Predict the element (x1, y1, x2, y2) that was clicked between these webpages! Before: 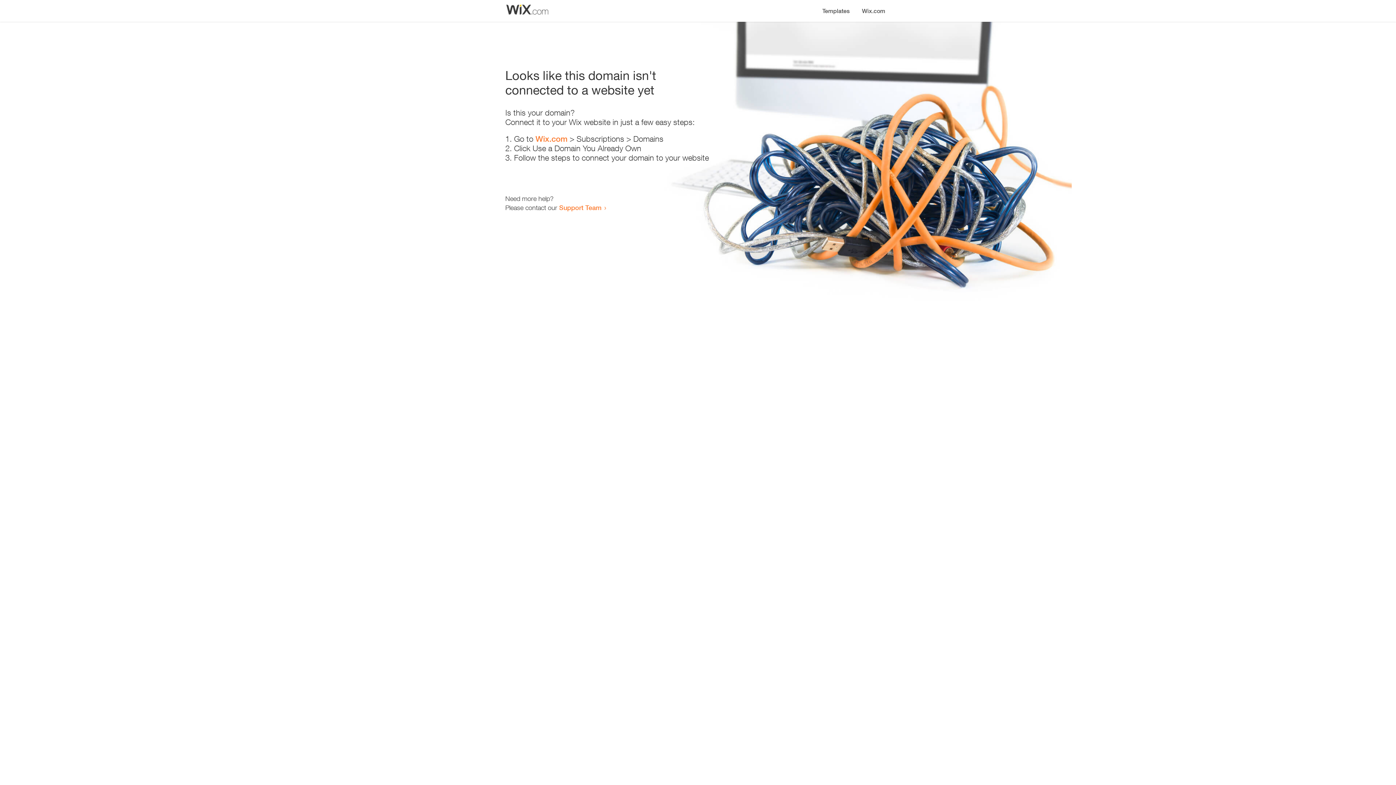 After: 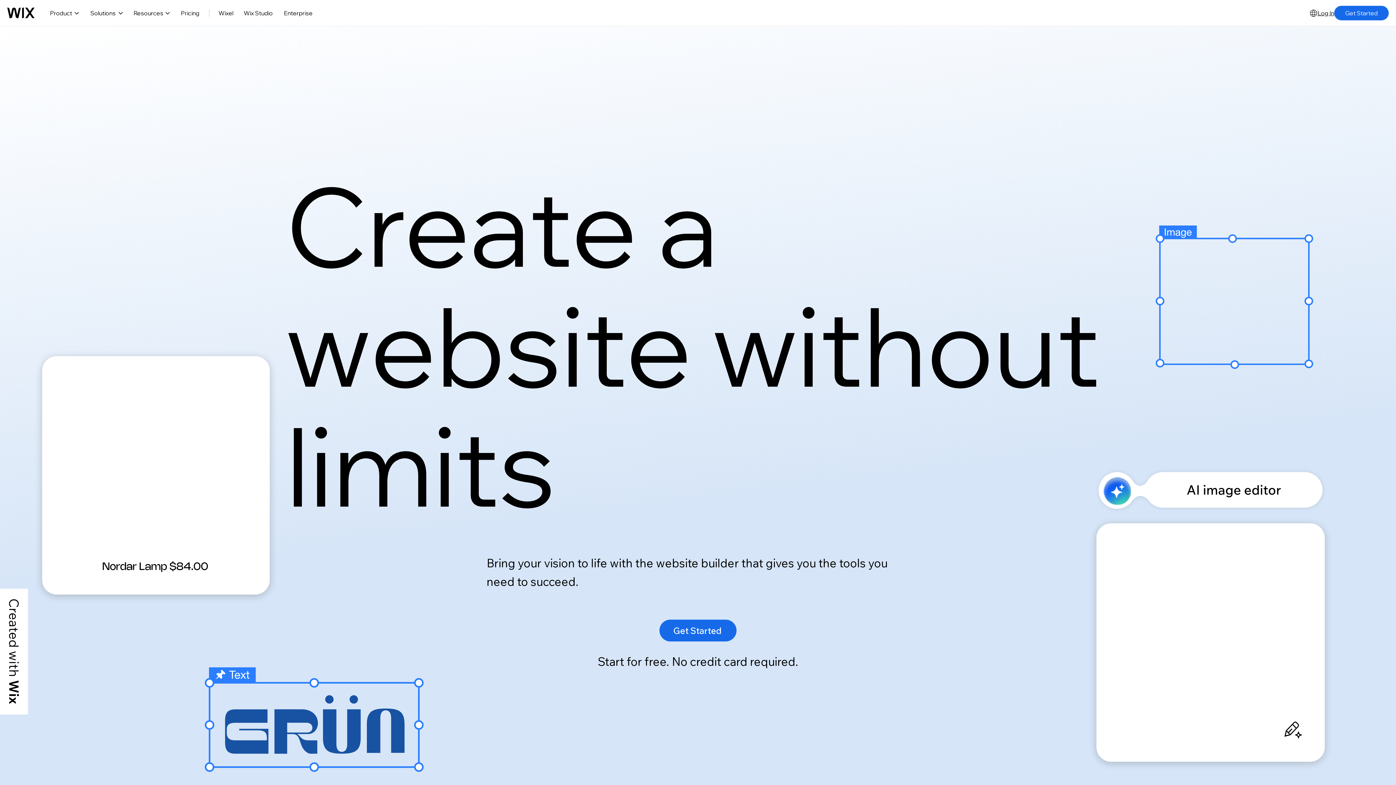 Action: bbox: (535, 134, 567, 143) label: Wix.com